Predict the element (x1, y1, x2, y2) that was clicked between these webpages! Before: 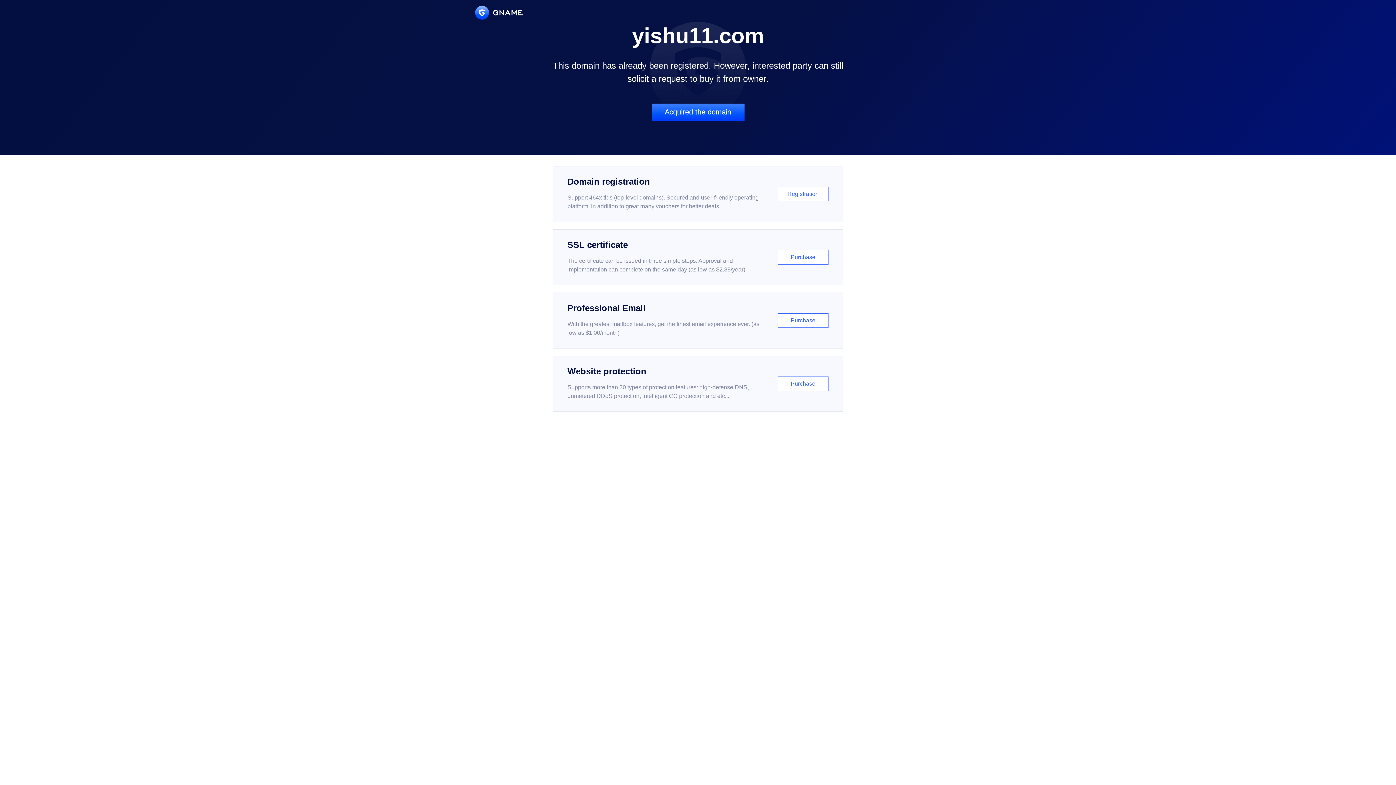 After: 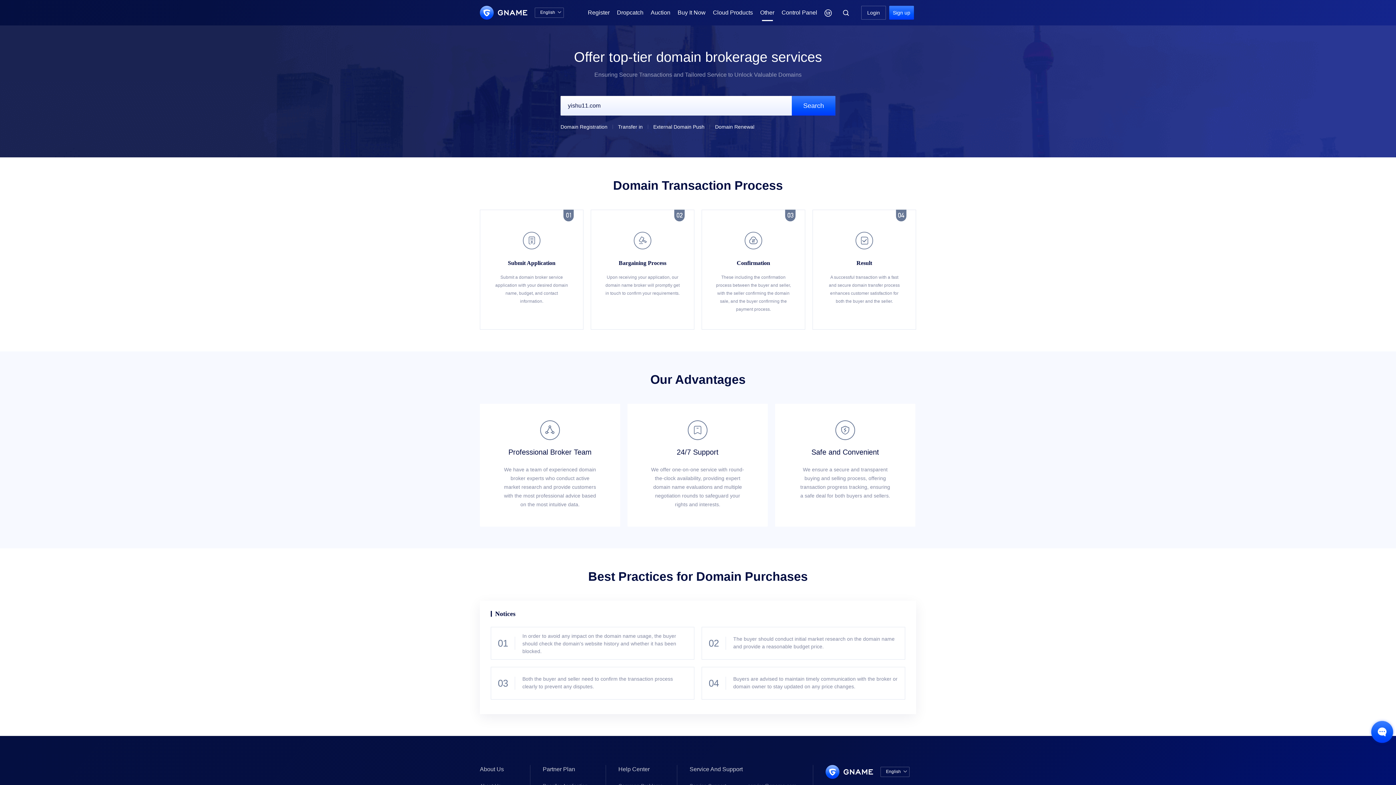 Action: bbox: (651, 103, 744, 121) label: Acquired the domain